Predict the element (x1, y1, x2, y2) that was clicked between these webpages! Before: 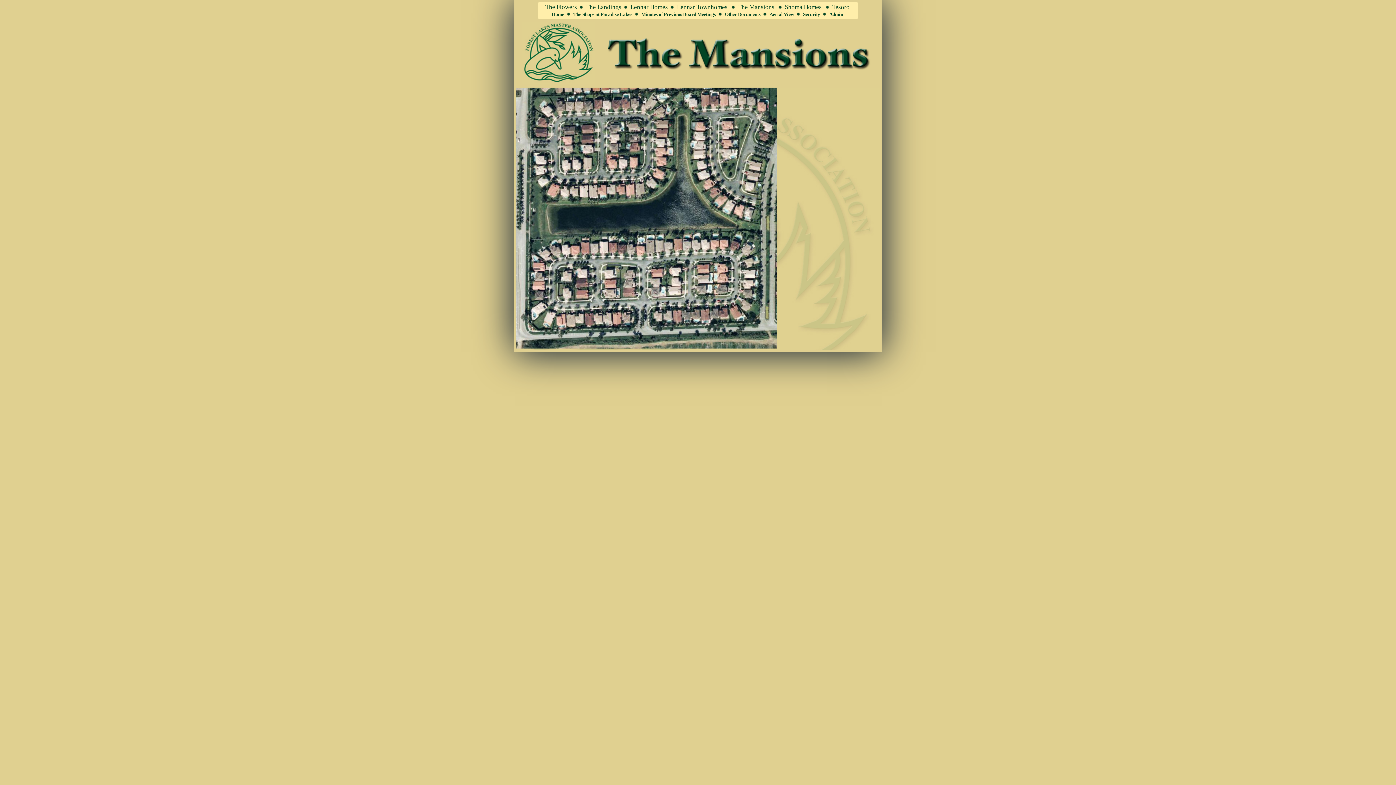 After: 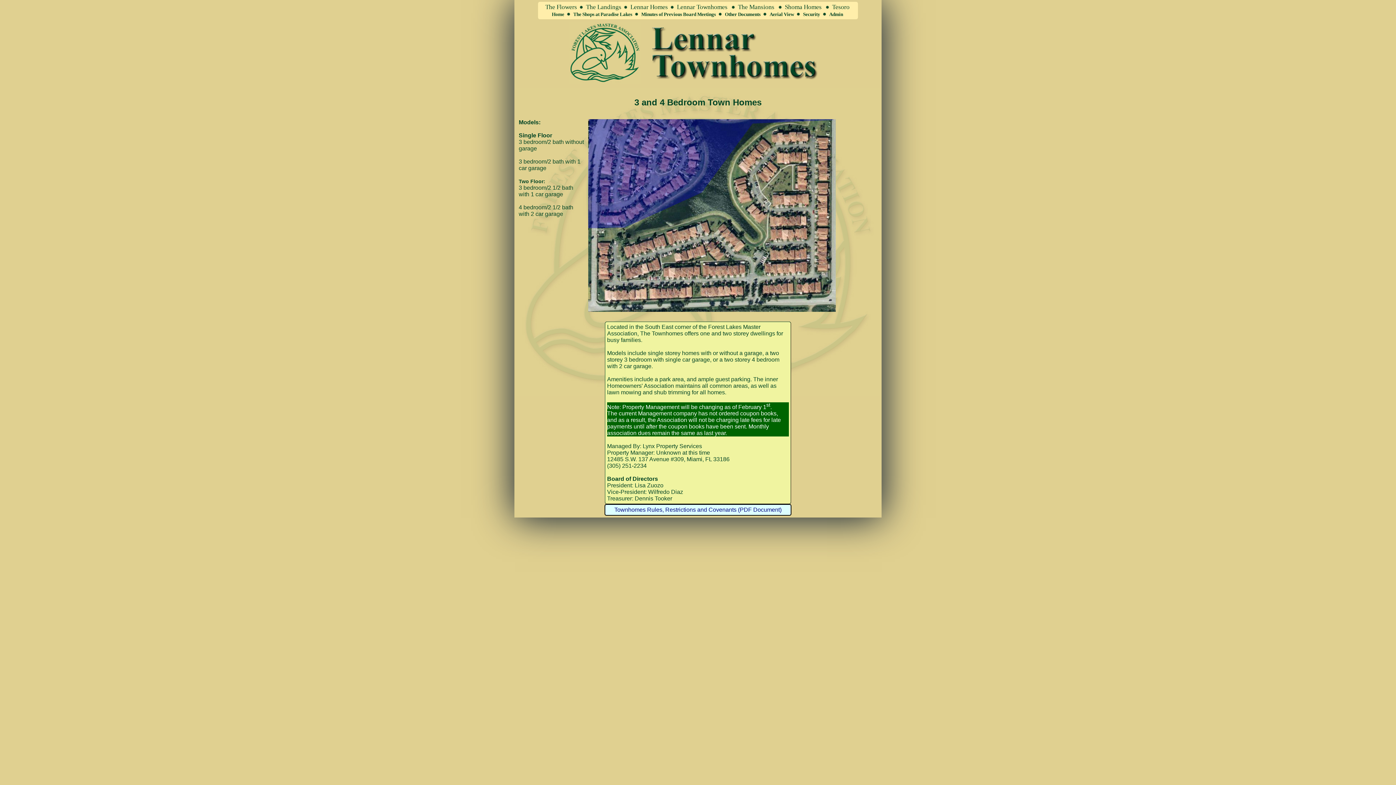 Action: bbox: (675, 2, 730, 12) label: Lennar Townhomes